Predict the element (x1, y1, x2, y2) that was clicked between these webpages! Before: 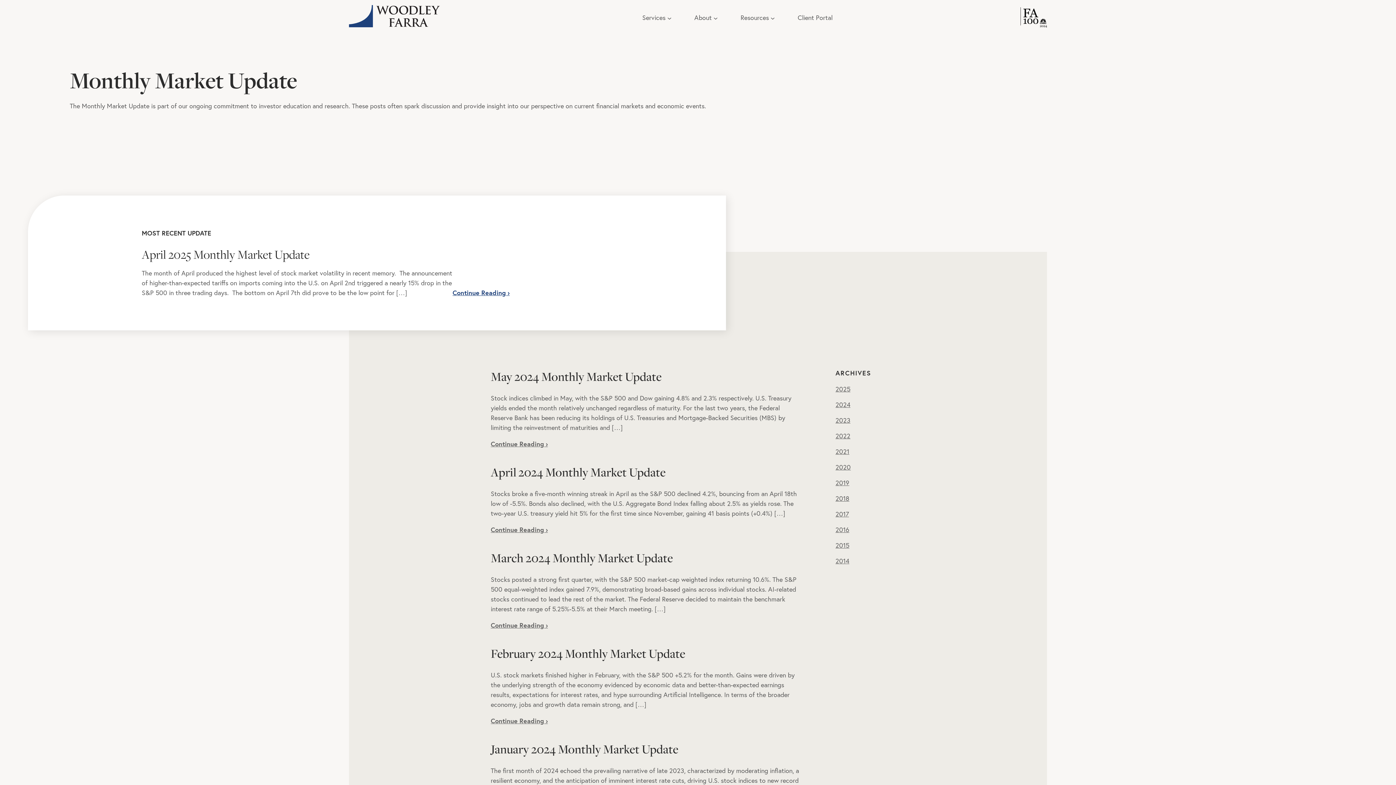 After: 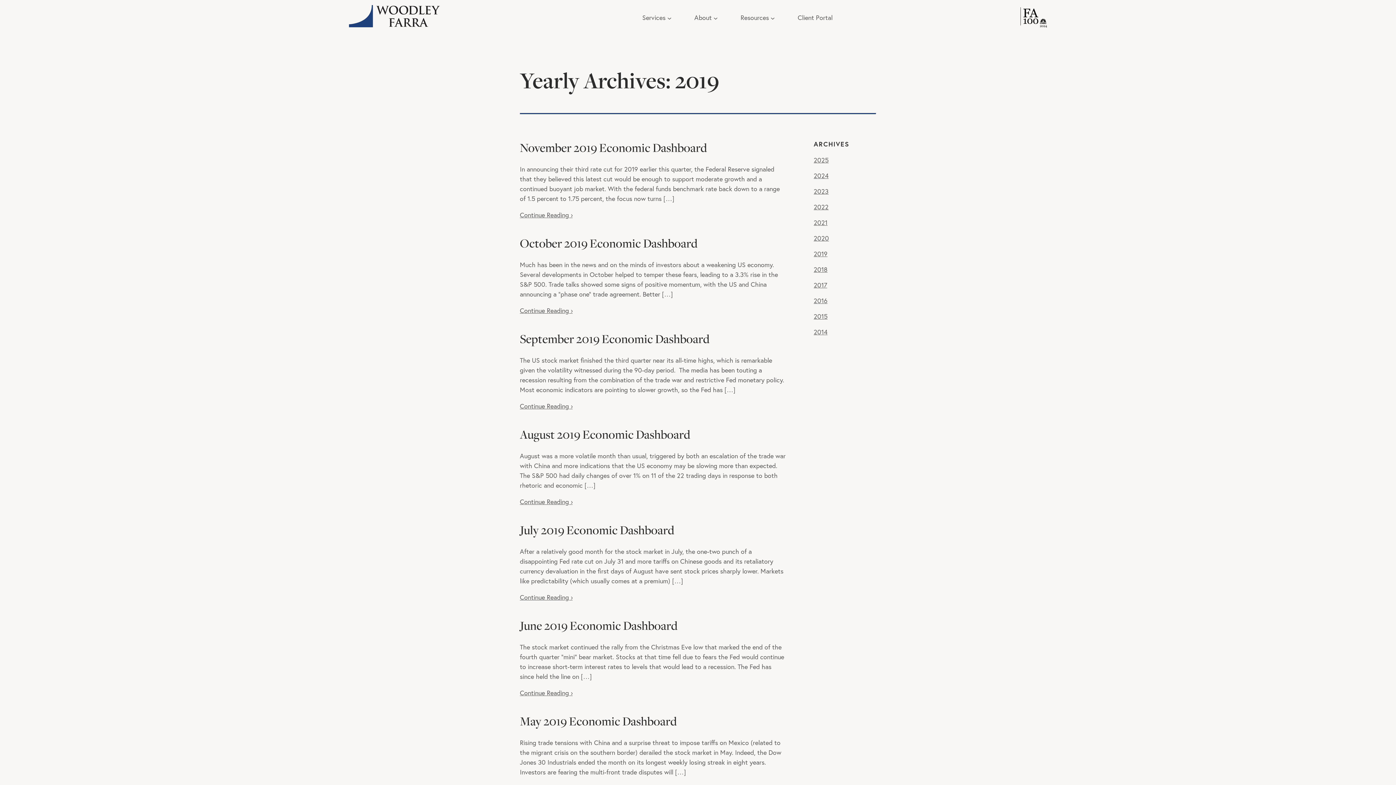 Action: bbox: (835, 477, 849, 489) label: 2019